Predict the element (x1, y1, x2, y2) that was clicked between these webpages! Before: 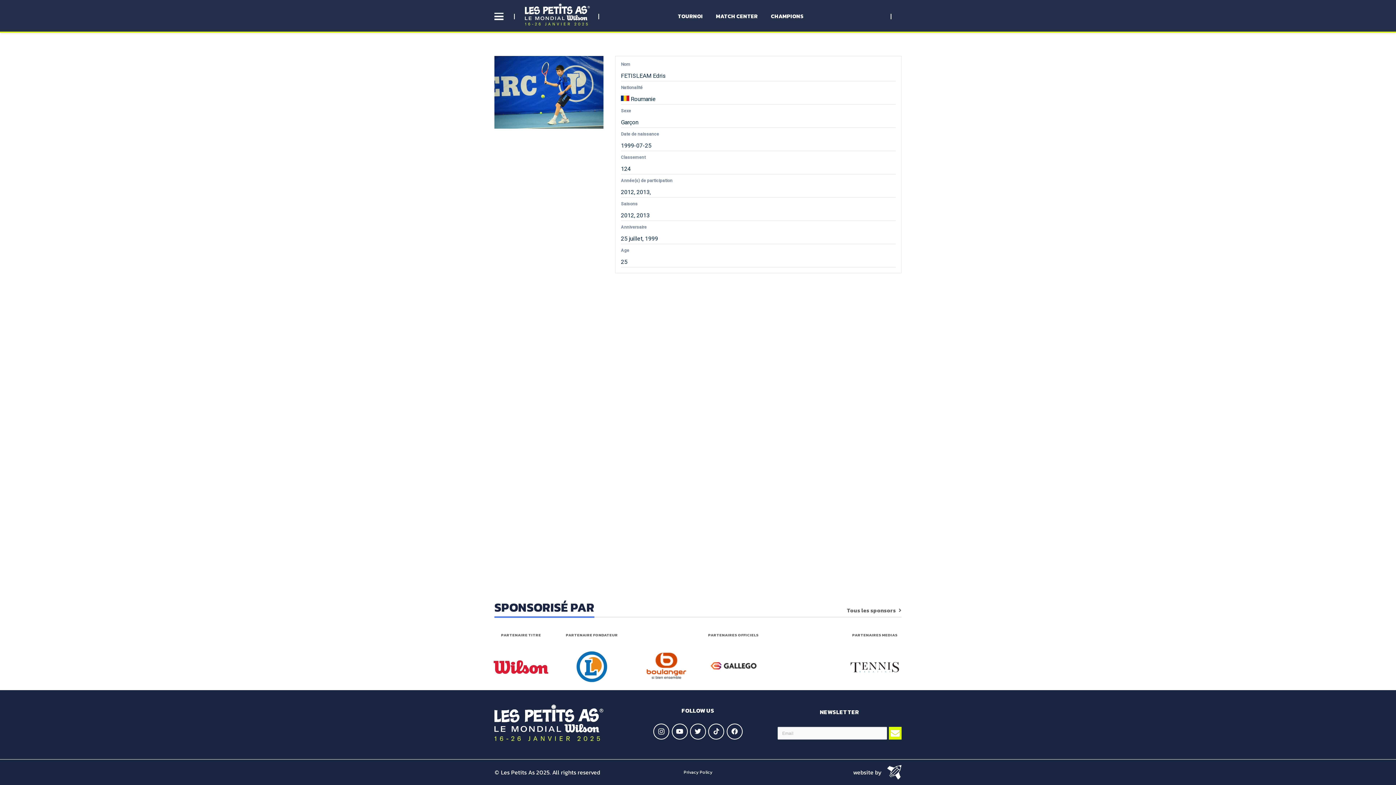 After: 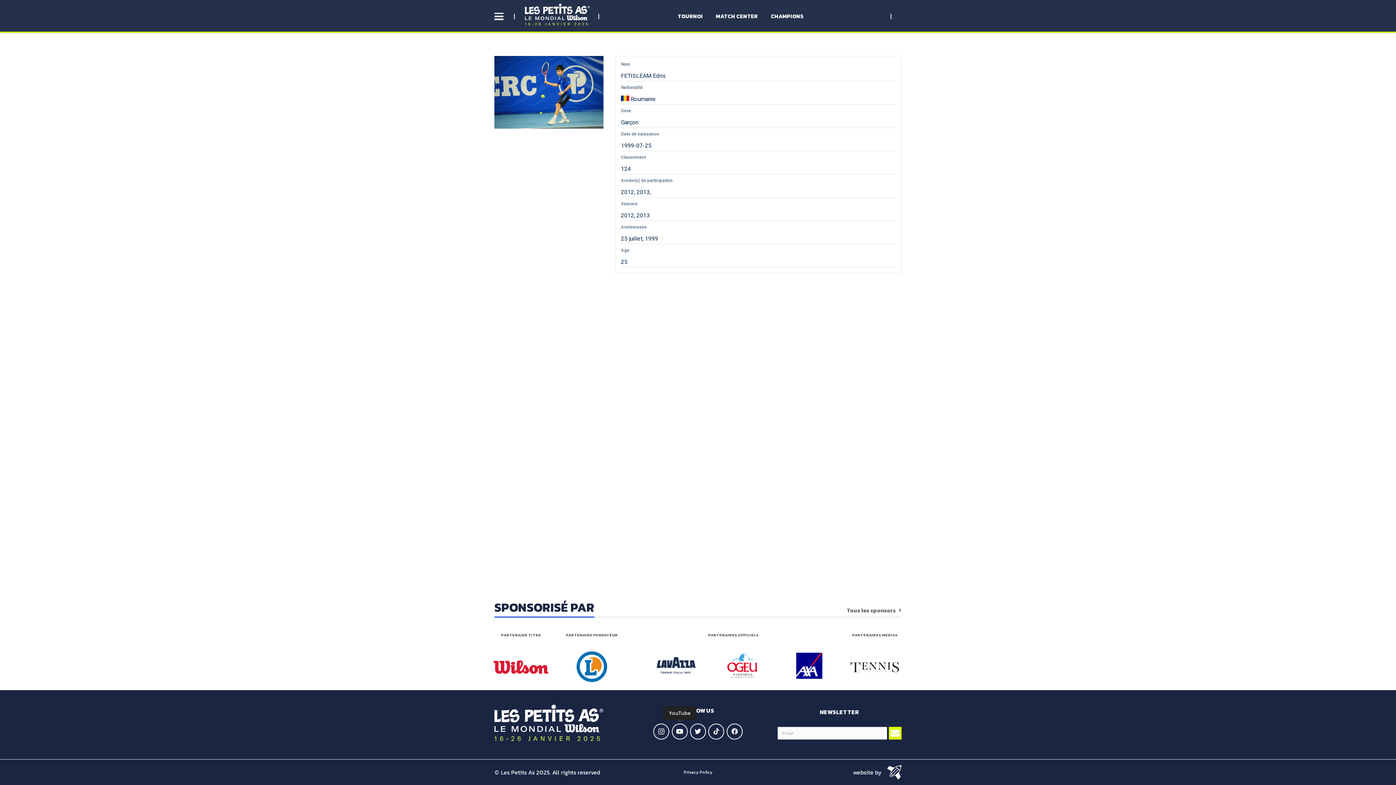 Action: bbox: (671, 723, 687, 739) label: YouTube